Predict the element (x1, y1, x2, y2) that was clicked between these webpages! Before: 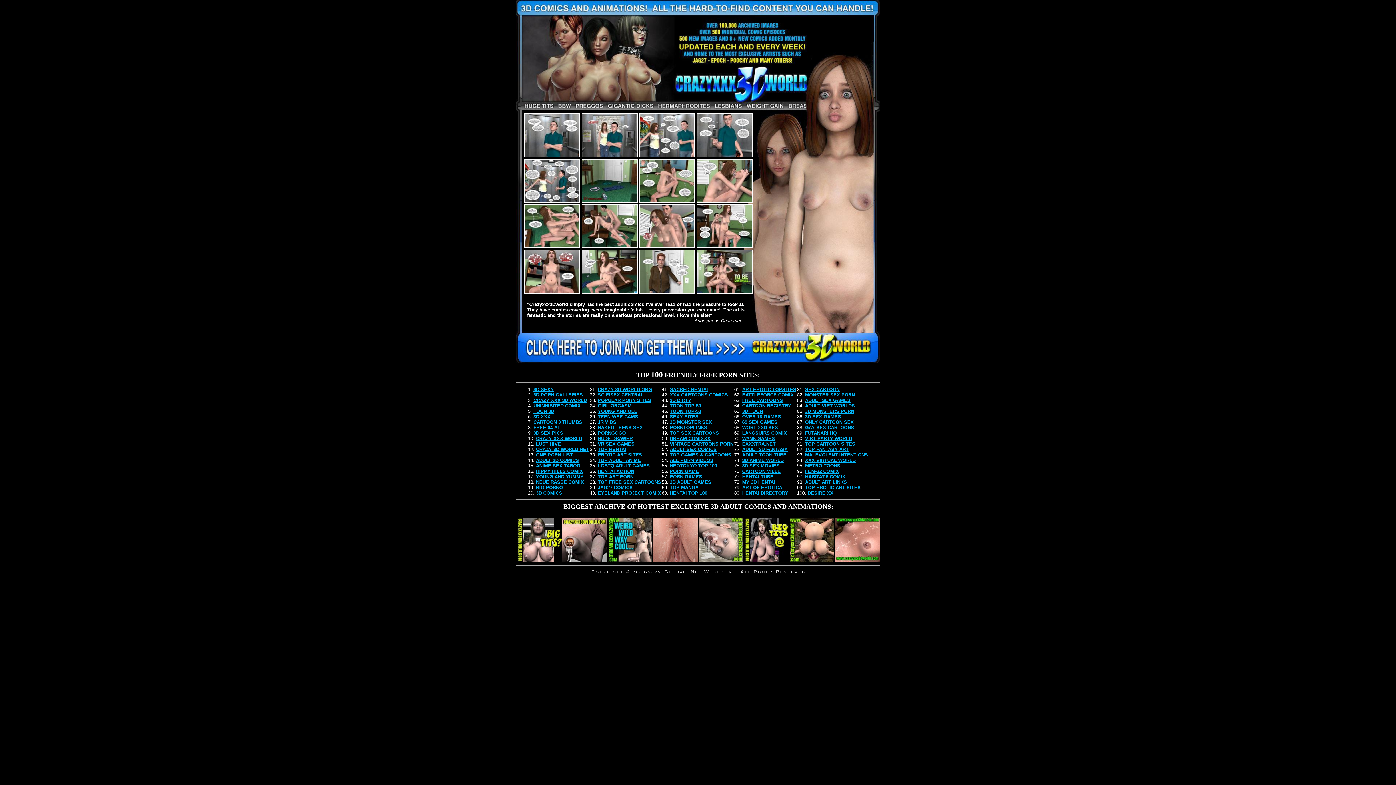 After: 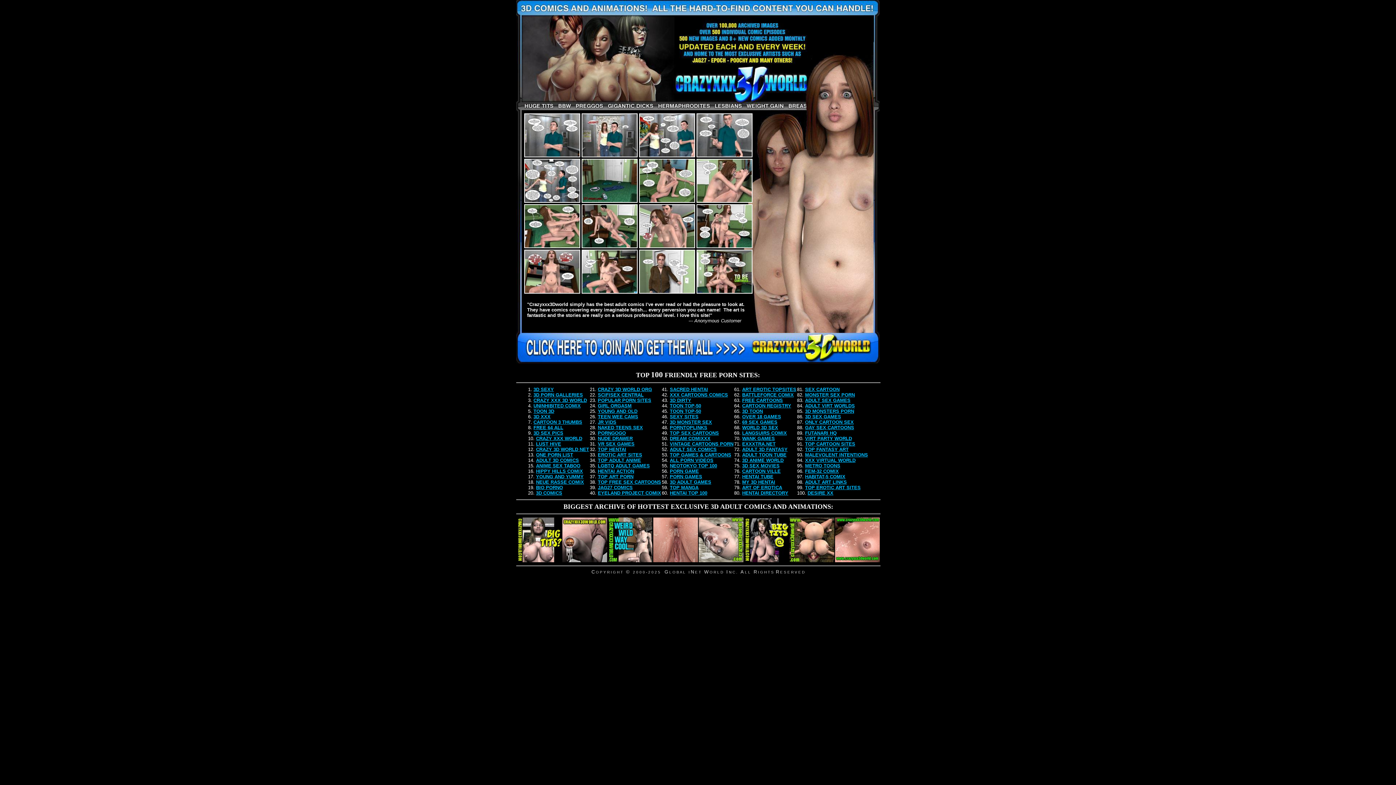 Action: bbox: (805, 446, 848, 452) label: TOP FANTASY ART